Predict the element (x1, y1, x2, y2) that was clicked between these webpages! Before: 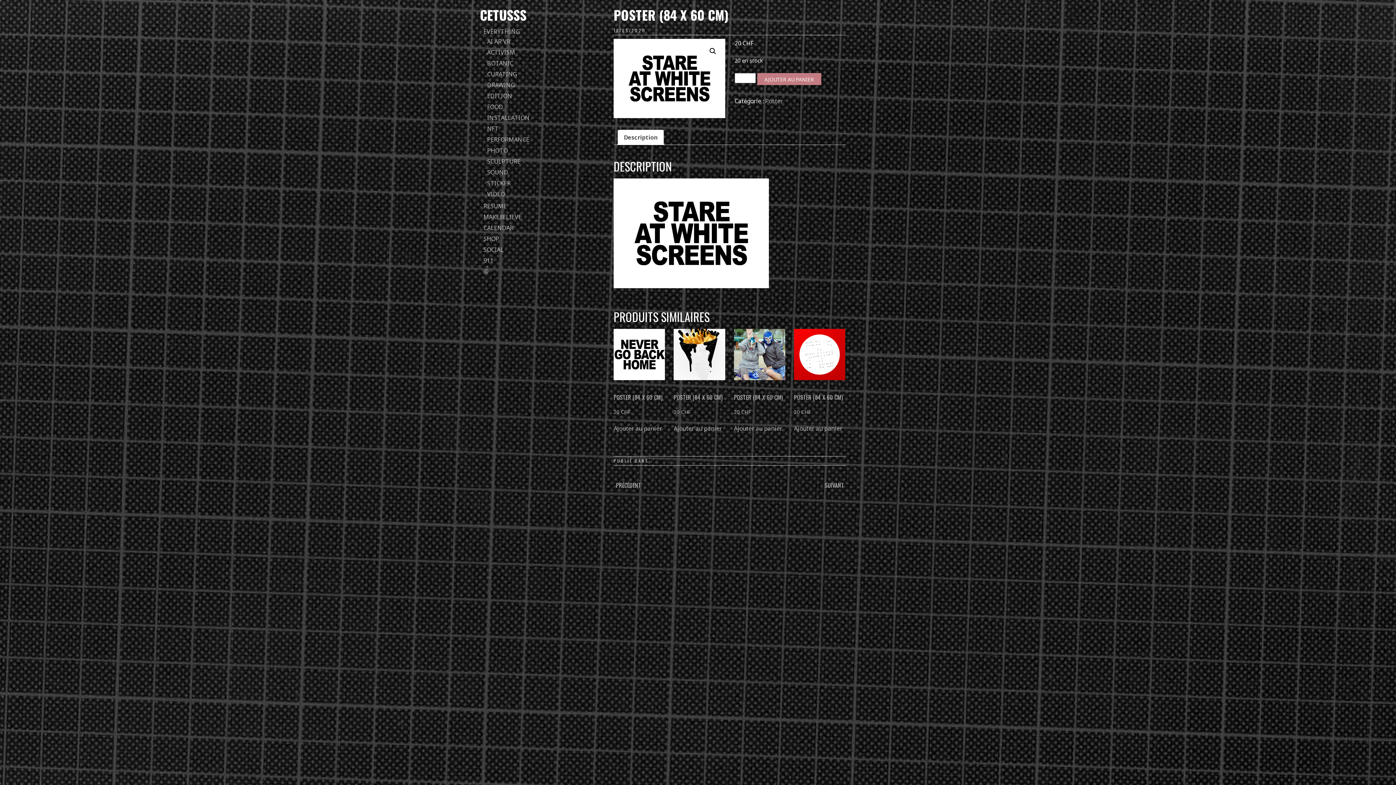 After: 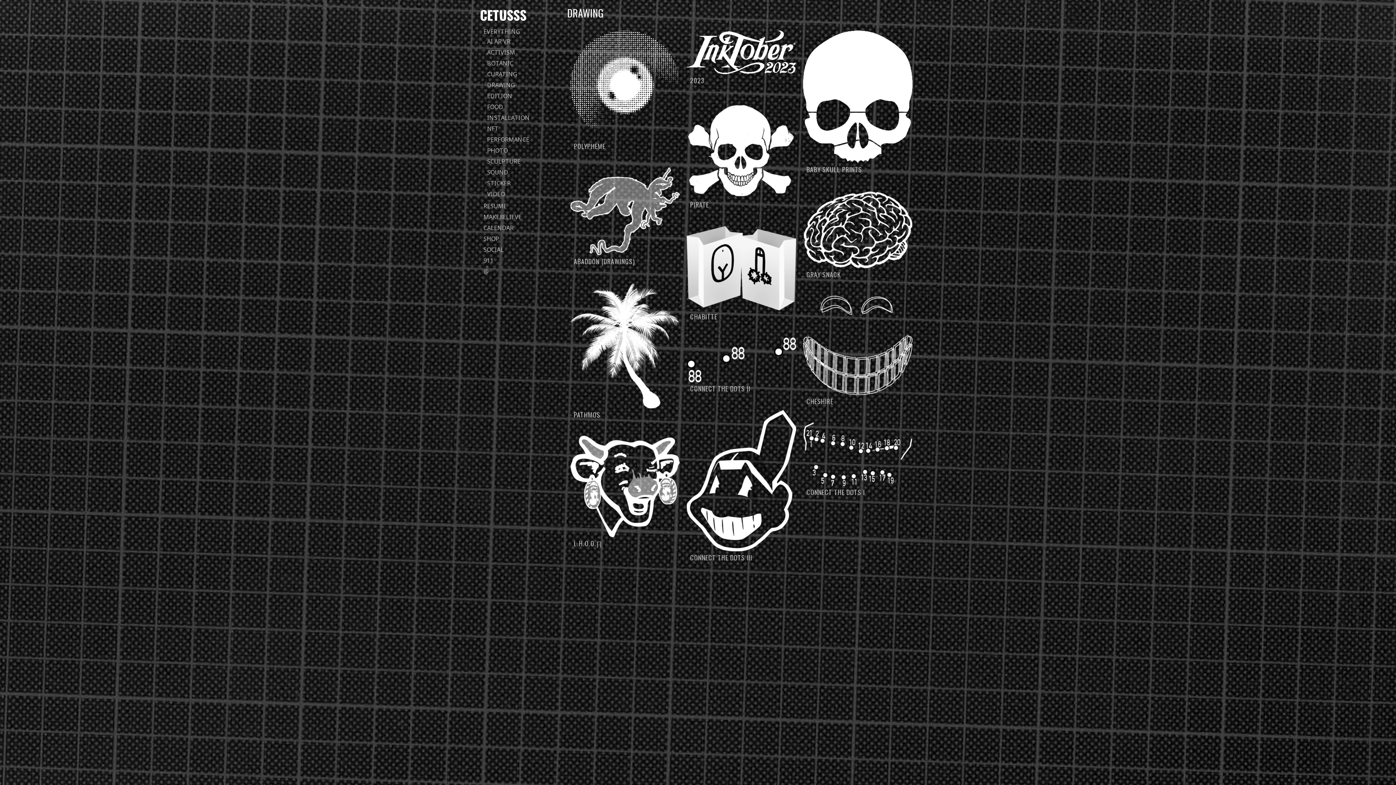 Action: label: DRAWING bbox: (487, 81, 514, 89)